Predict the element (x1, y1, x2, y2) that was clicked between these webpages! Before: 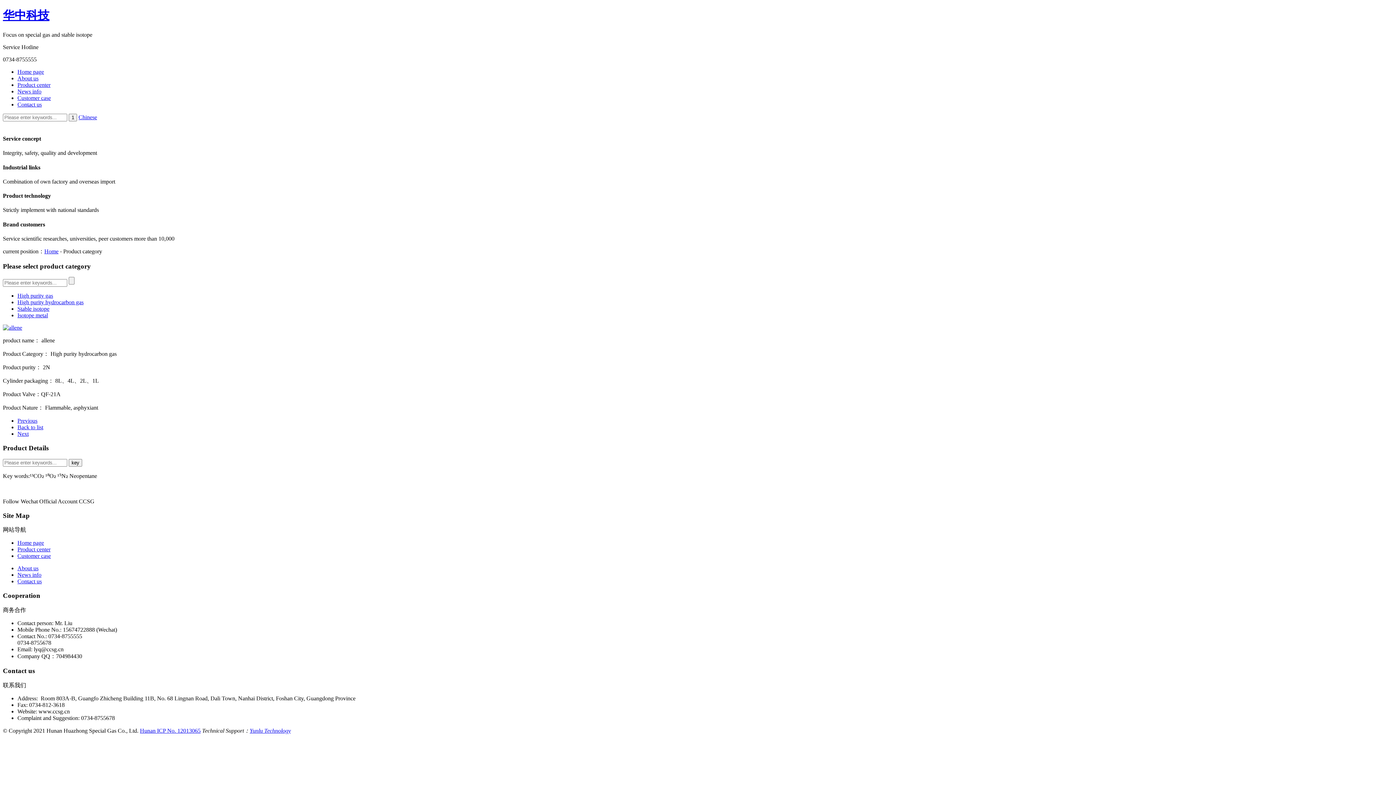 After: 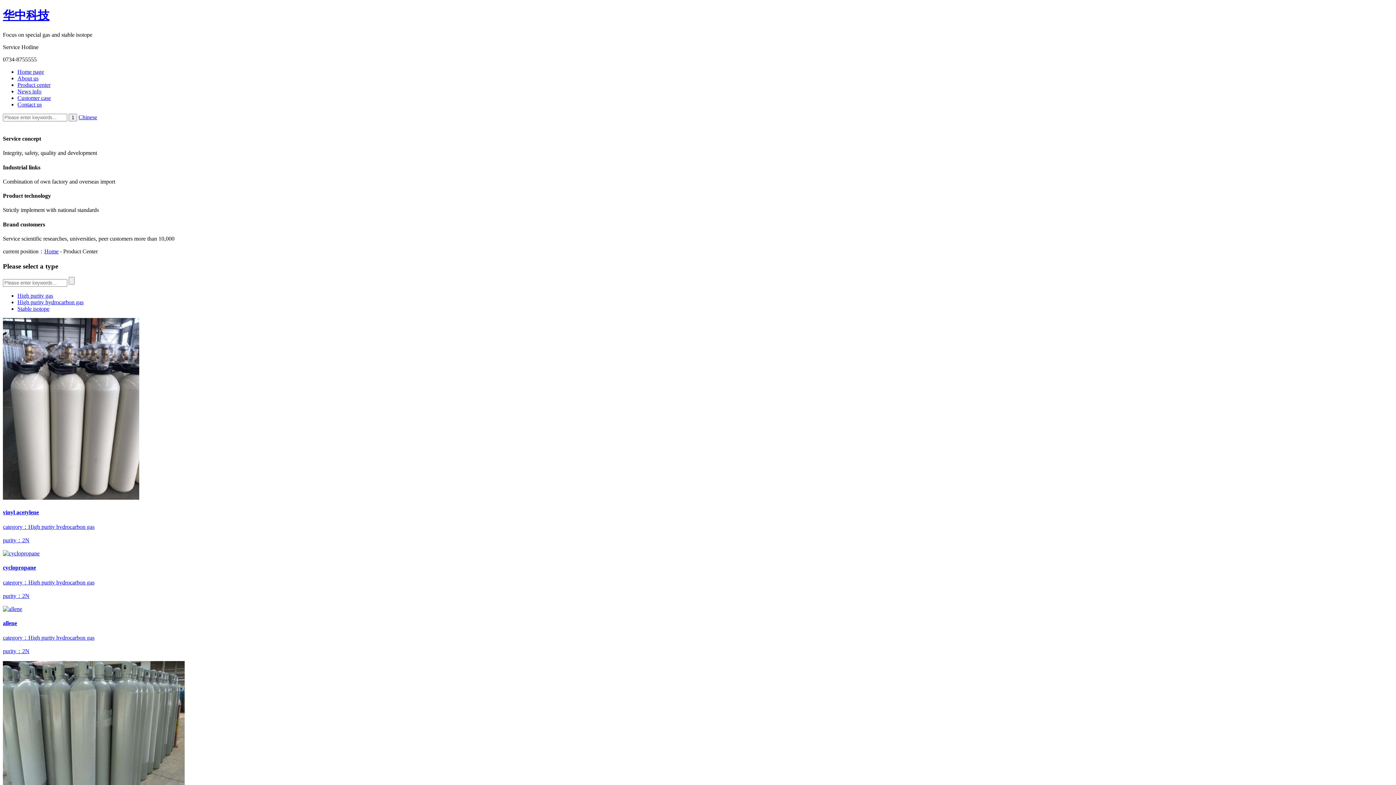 Action: label: Back to list bbox: (17, 424, 43, 430)